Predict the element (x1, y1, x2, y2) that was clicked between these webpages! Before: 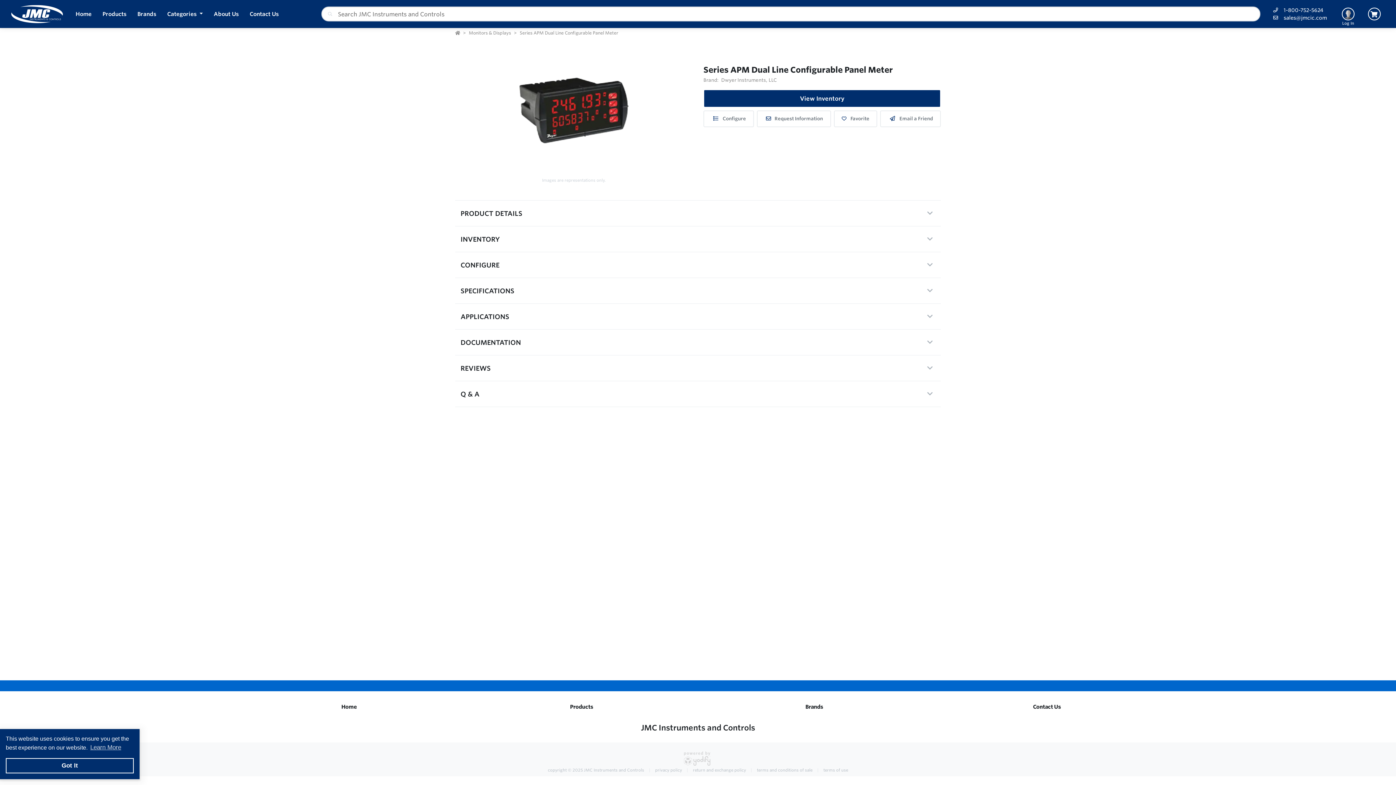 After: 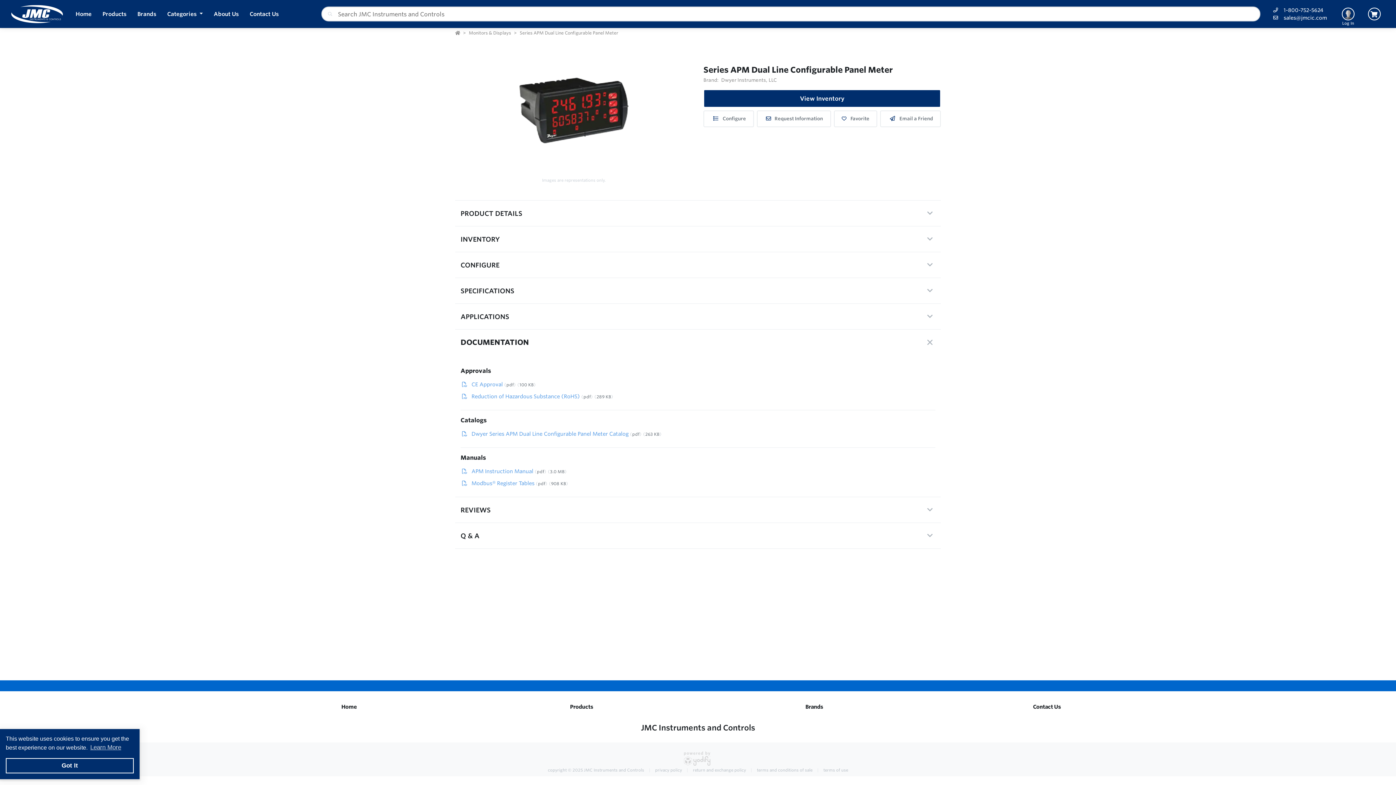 Action: bbox: (460, 329, 935, 355) label: DOCUMENTATION